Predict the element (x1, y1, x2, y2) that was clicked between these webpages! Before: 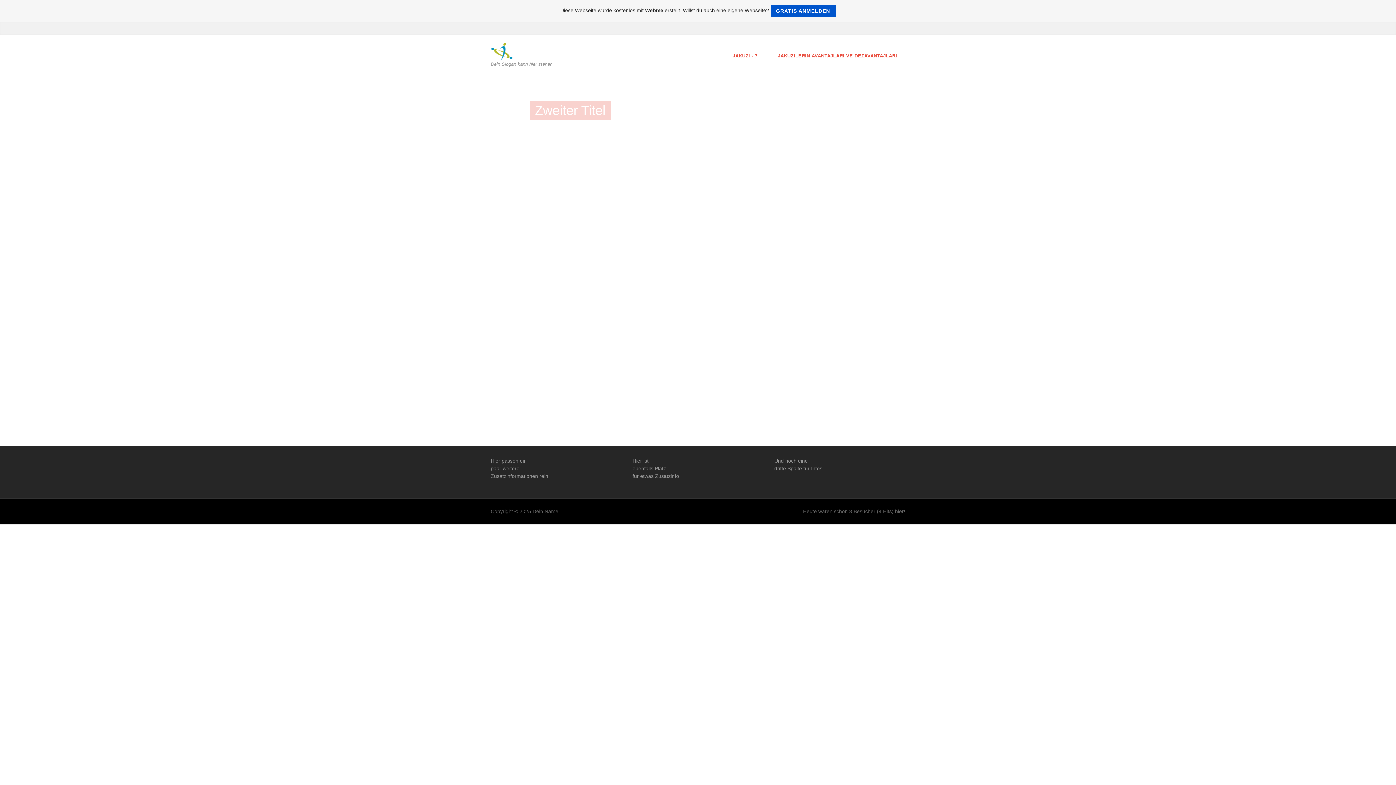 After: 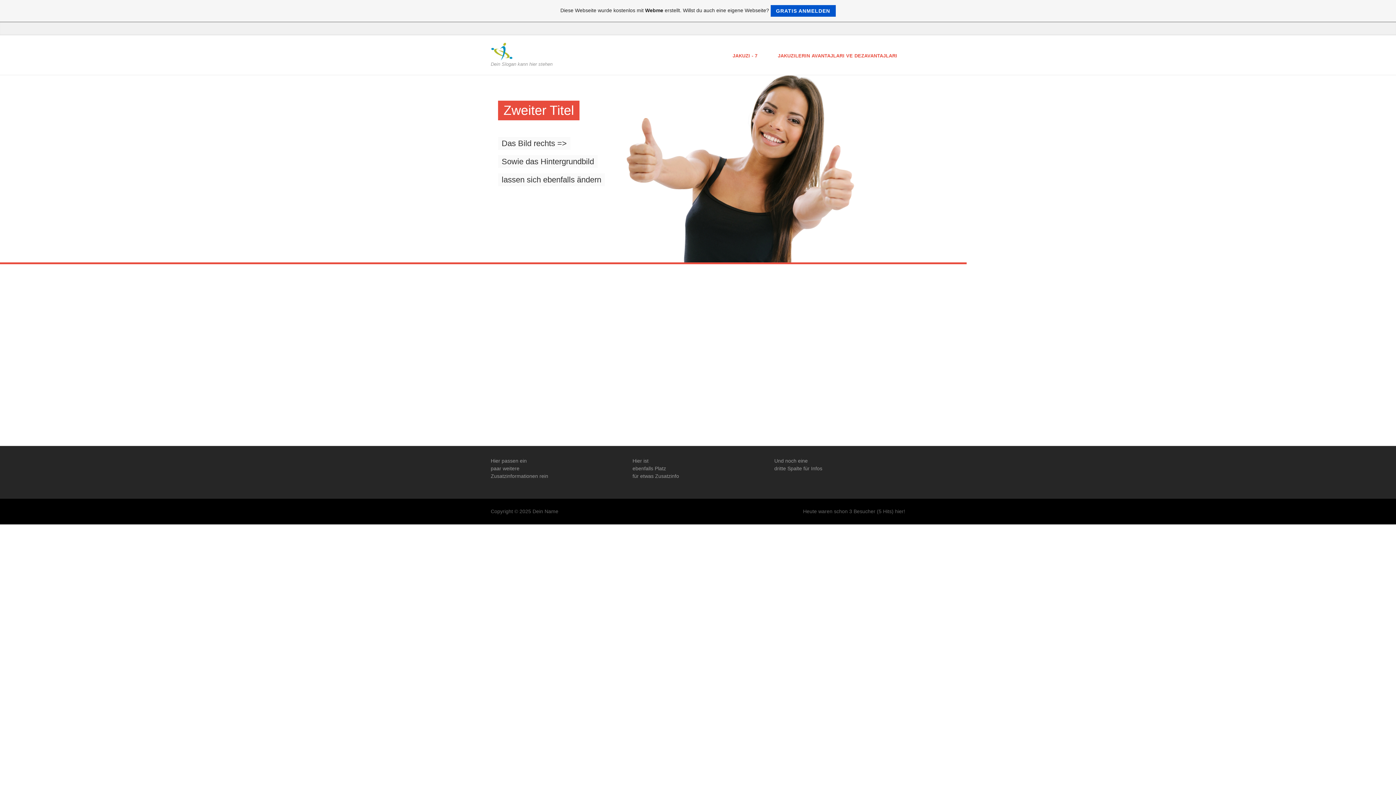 Action: label: JAKUZI - 7 bbox: (725, 47, 765, 64)